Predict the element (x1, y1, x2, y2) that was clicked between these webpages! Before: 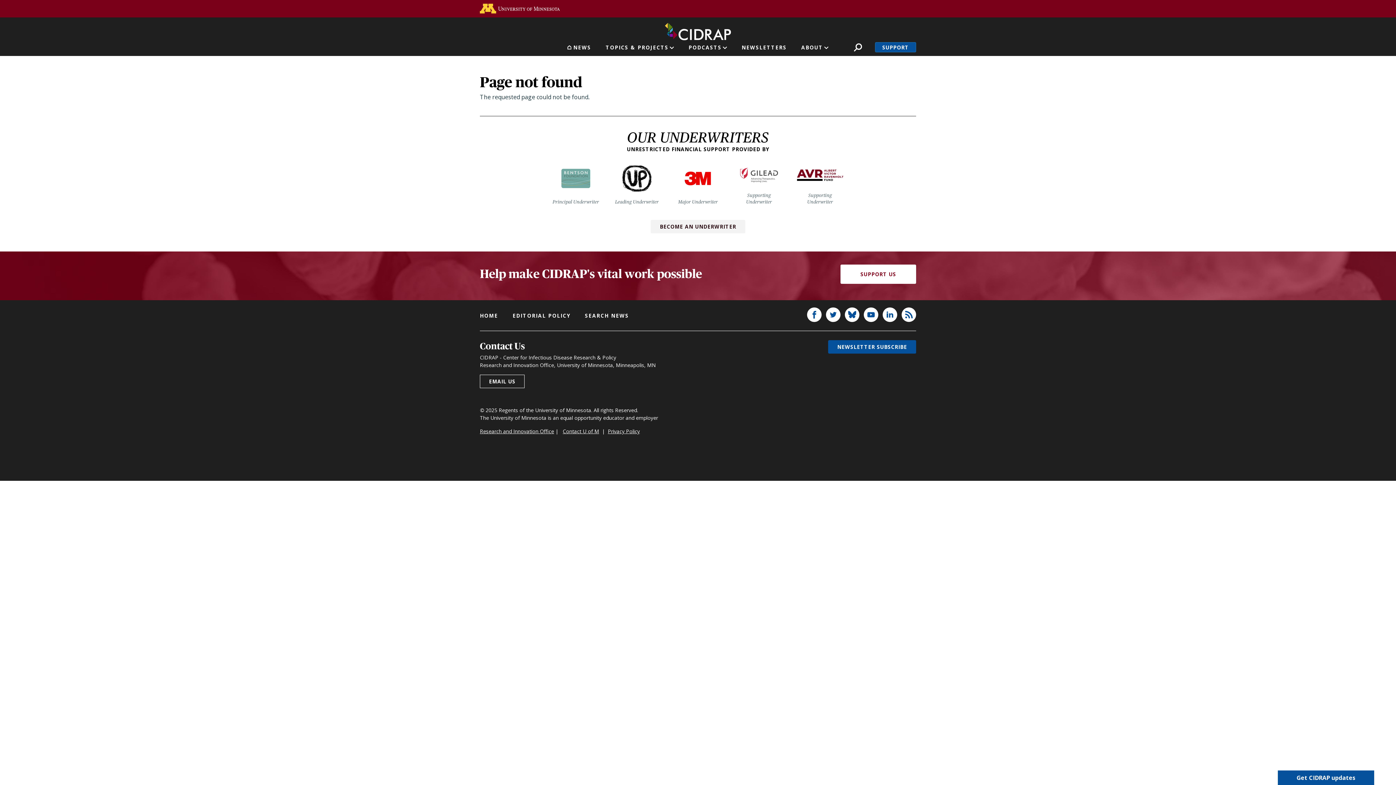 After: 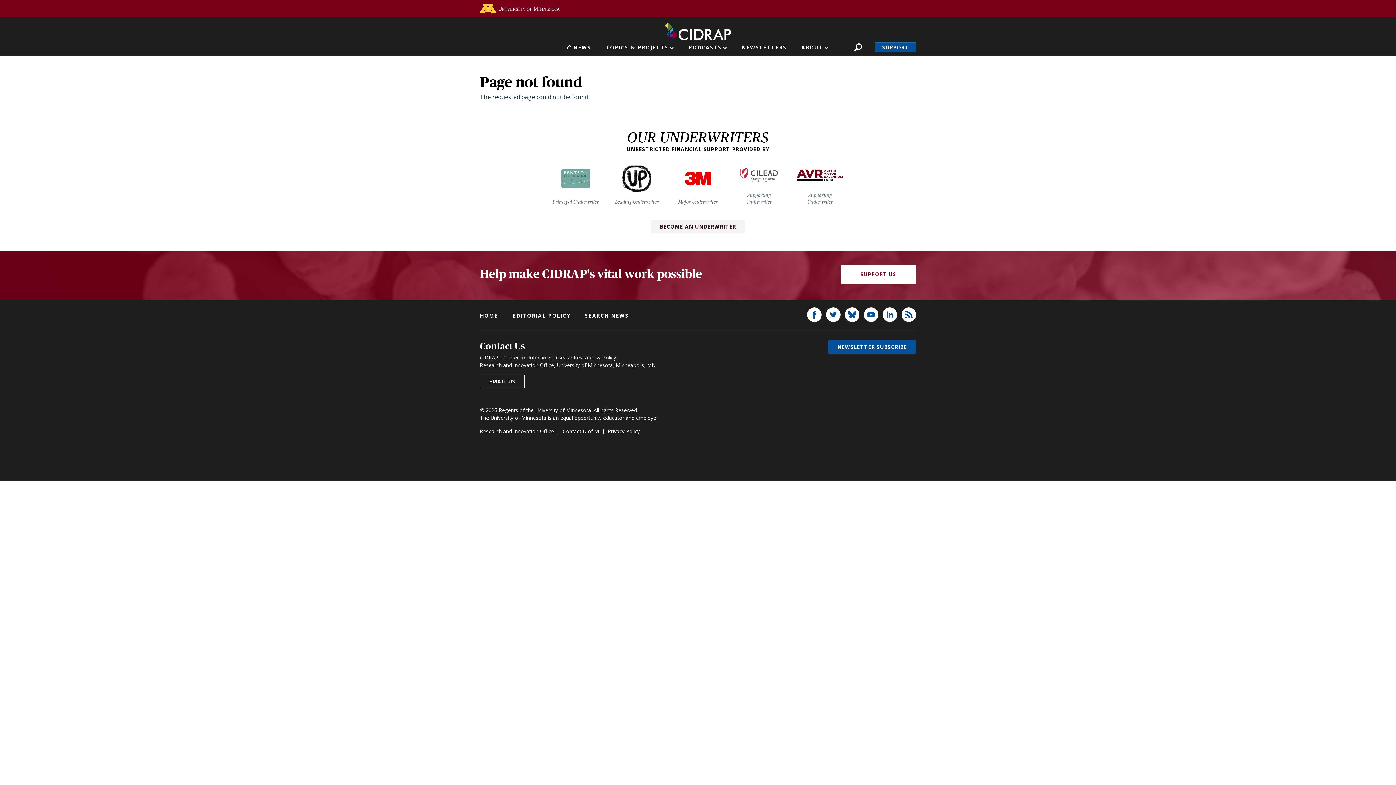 Action: label: Research and Innovation Office bbox: (480, 428, 554, 434)